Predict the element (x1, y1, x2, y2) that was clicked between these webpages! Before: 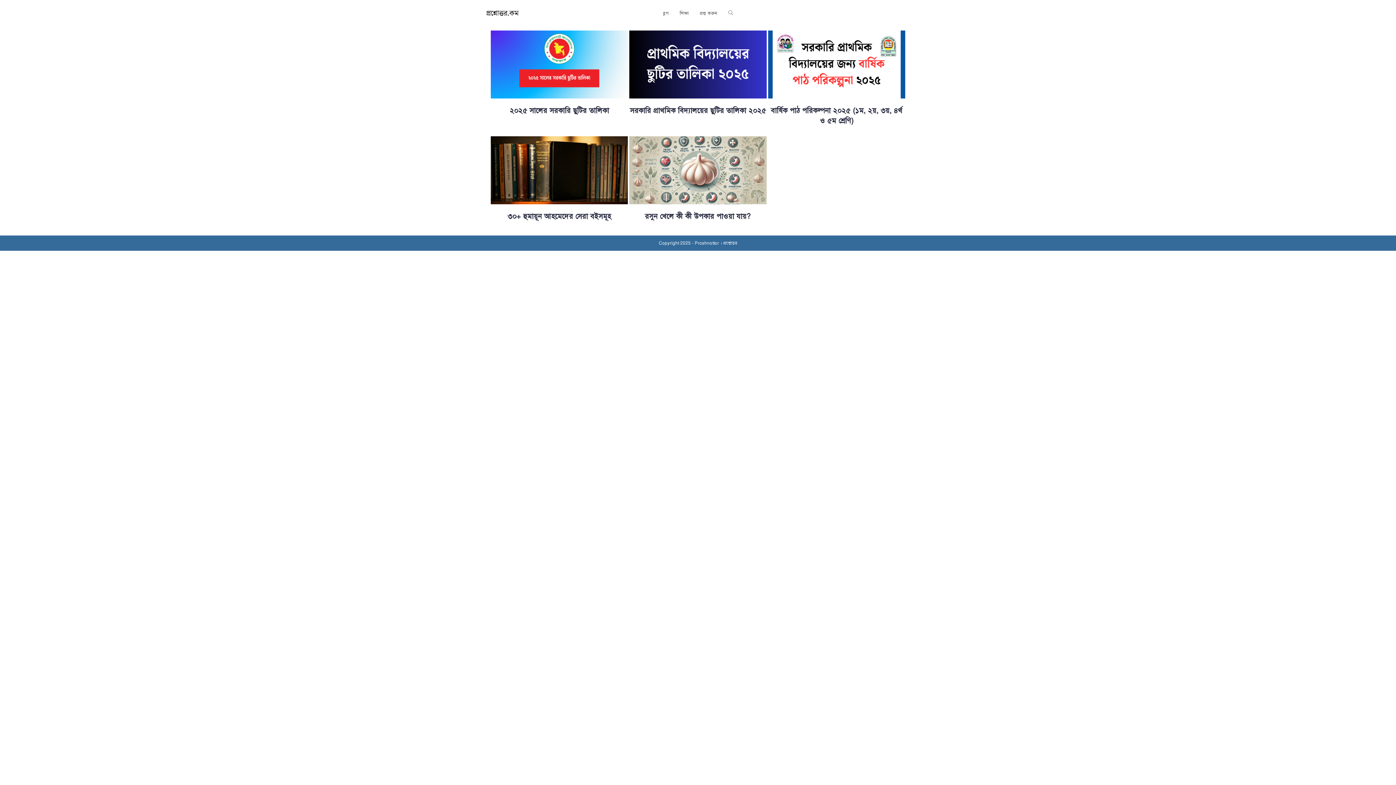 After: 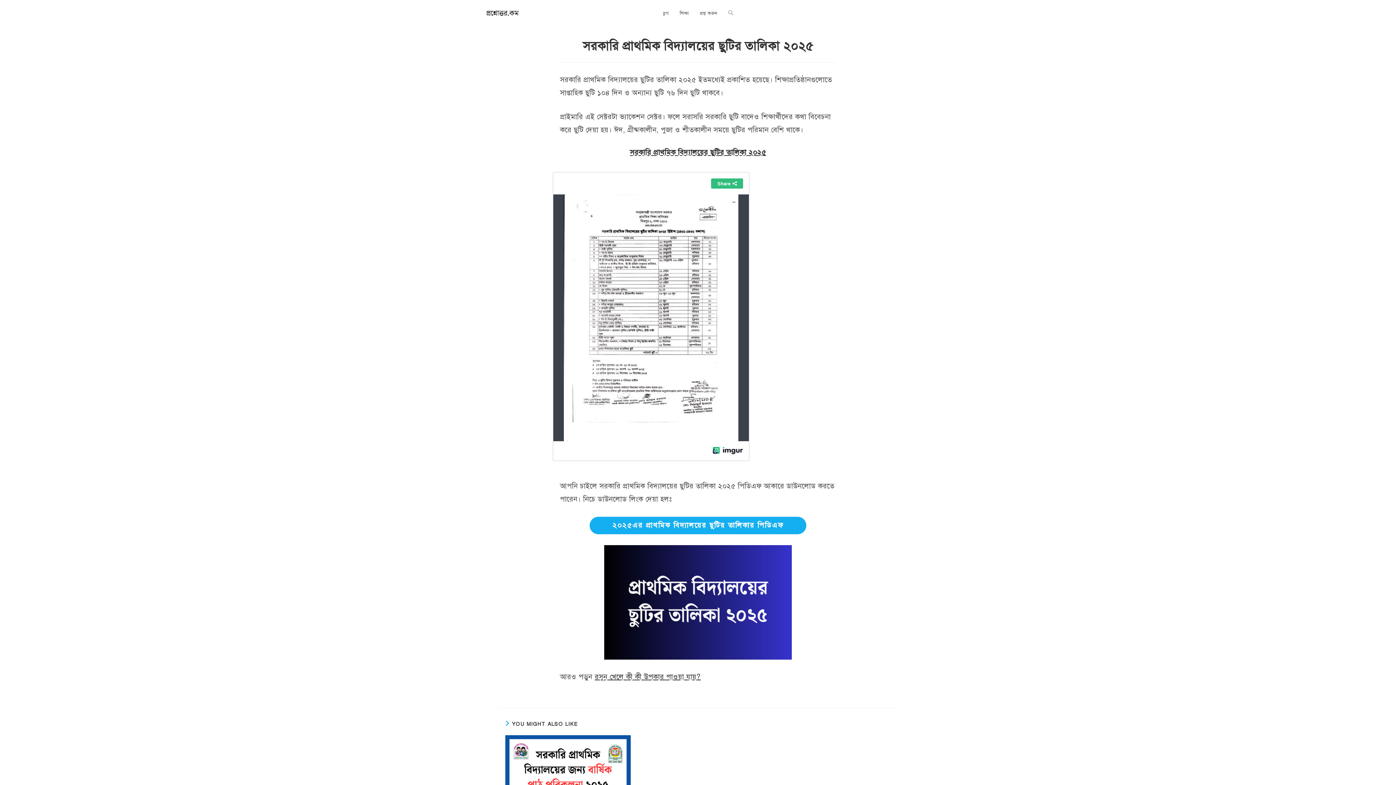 Action: label: সরকারি প্রাথমিক বিদ্যালয়ের ছুটির তালিকা ২০২৫ bbox: (630, 106, 766, 115)